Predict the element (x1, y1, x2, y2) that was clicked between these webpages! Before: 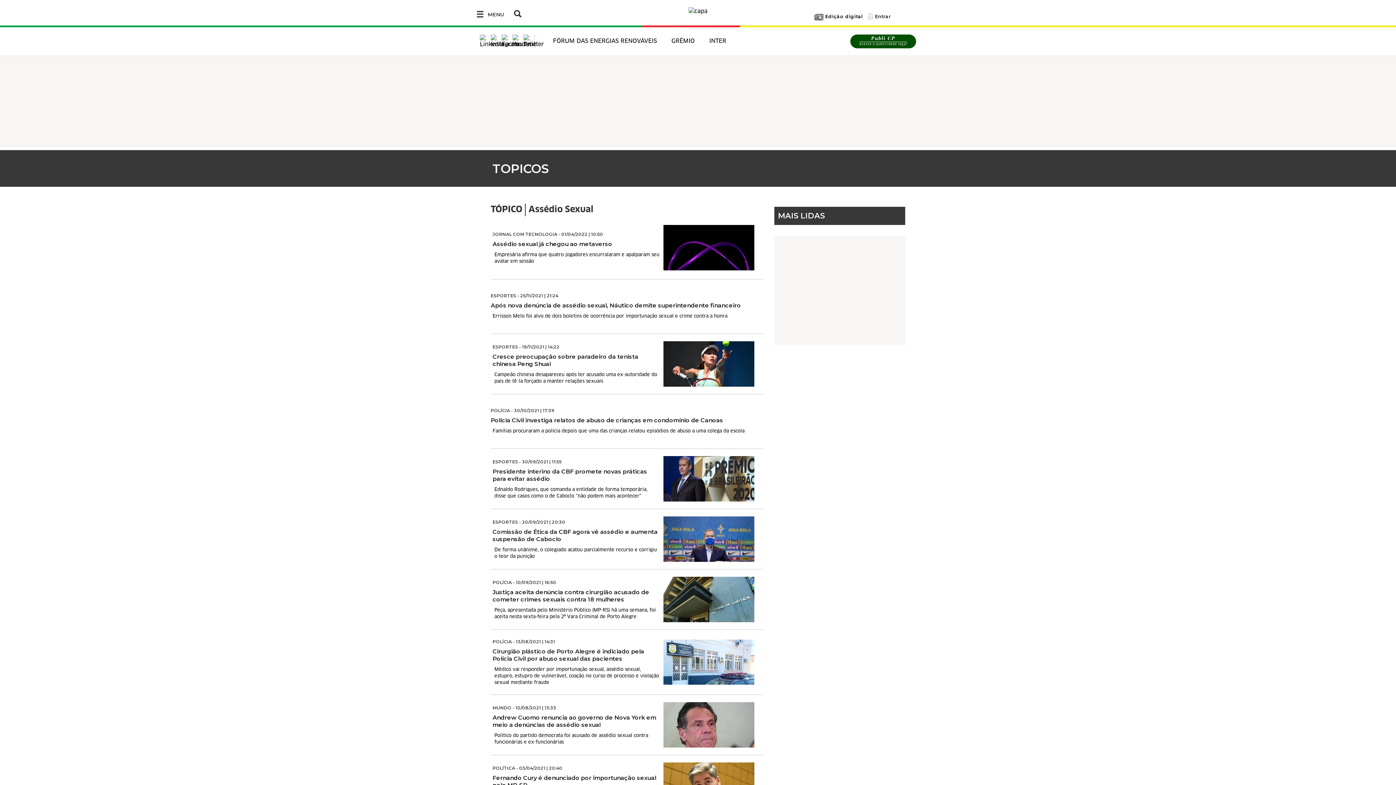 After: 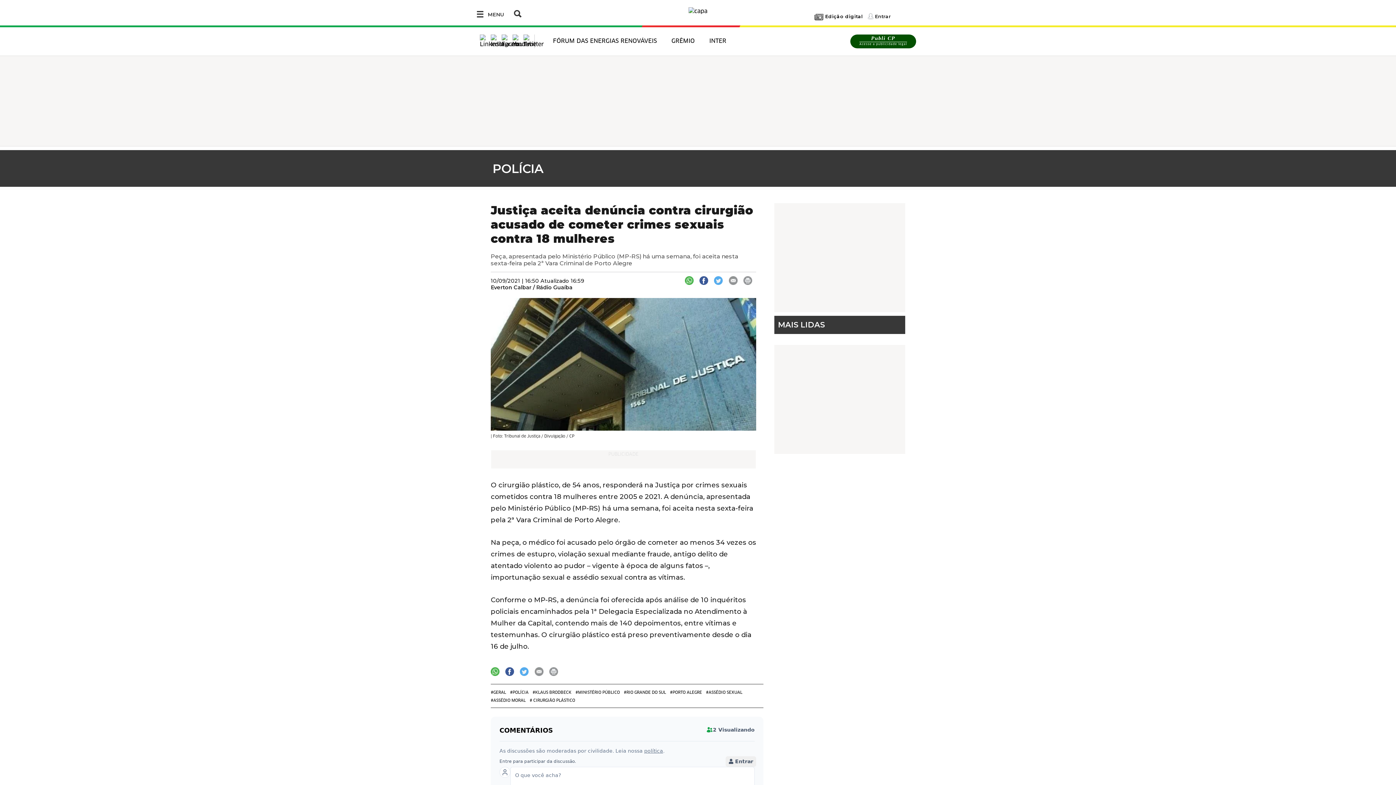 Action: bbox: (663, 595, 754, 603)